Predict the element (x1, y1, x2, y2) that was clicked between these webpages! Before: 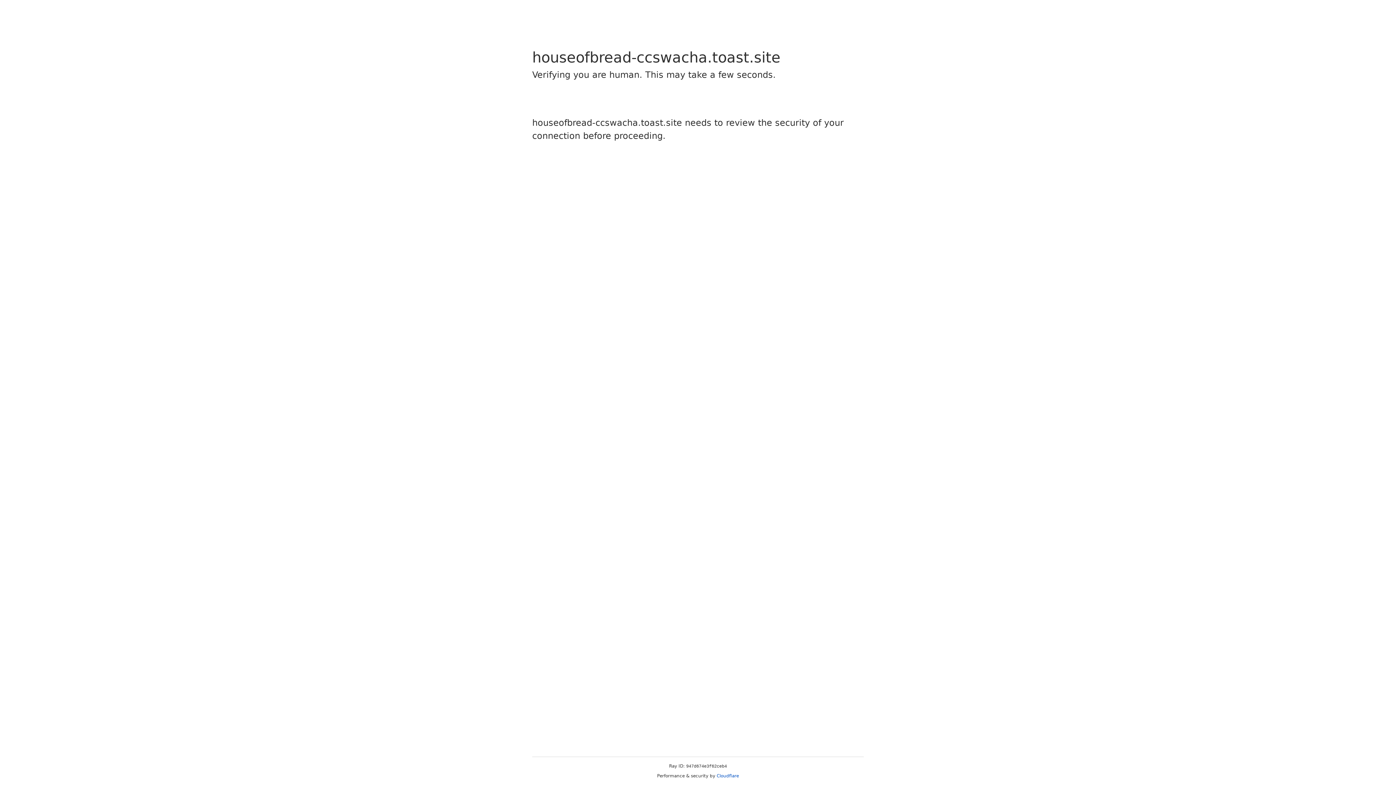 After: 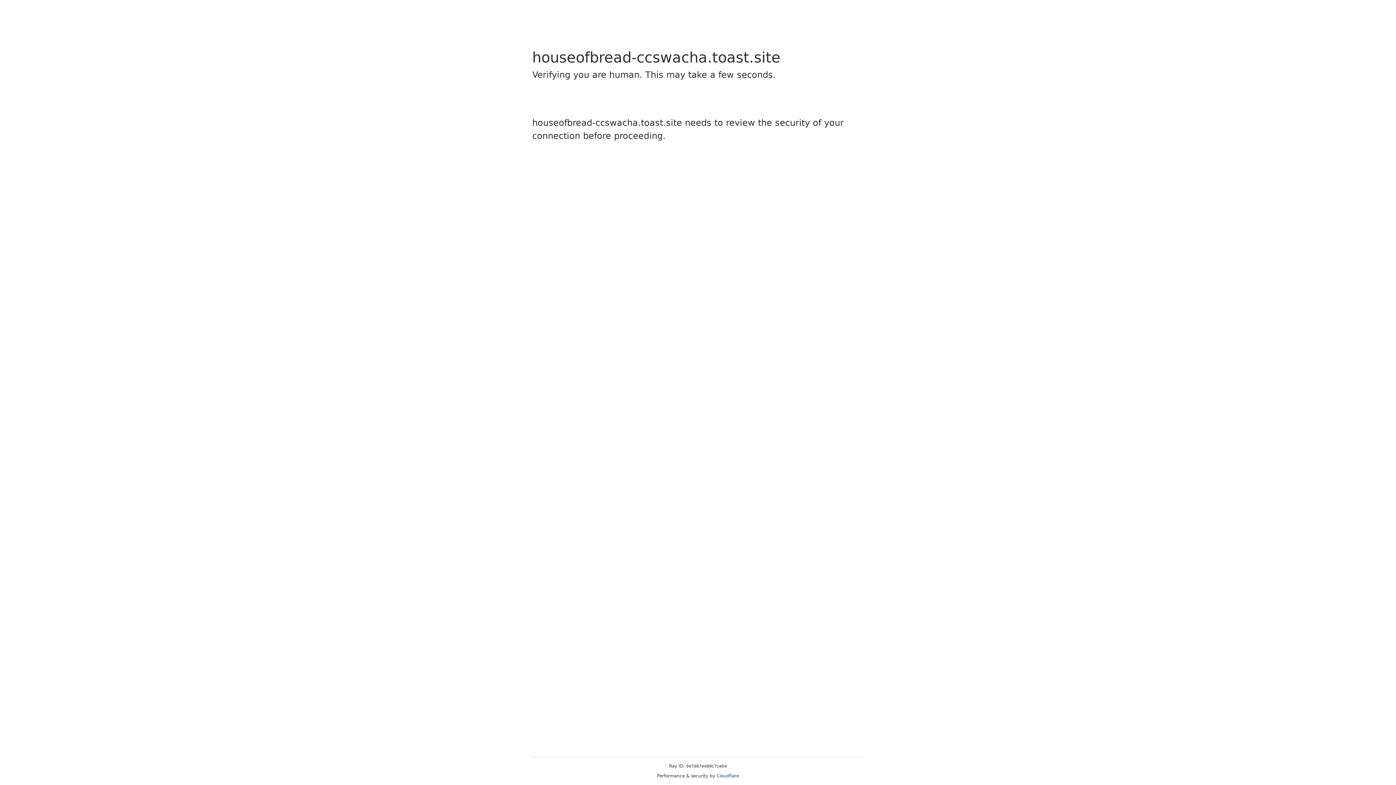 Action: bbox: (716, 773, 739, 778) label: Cloudflare